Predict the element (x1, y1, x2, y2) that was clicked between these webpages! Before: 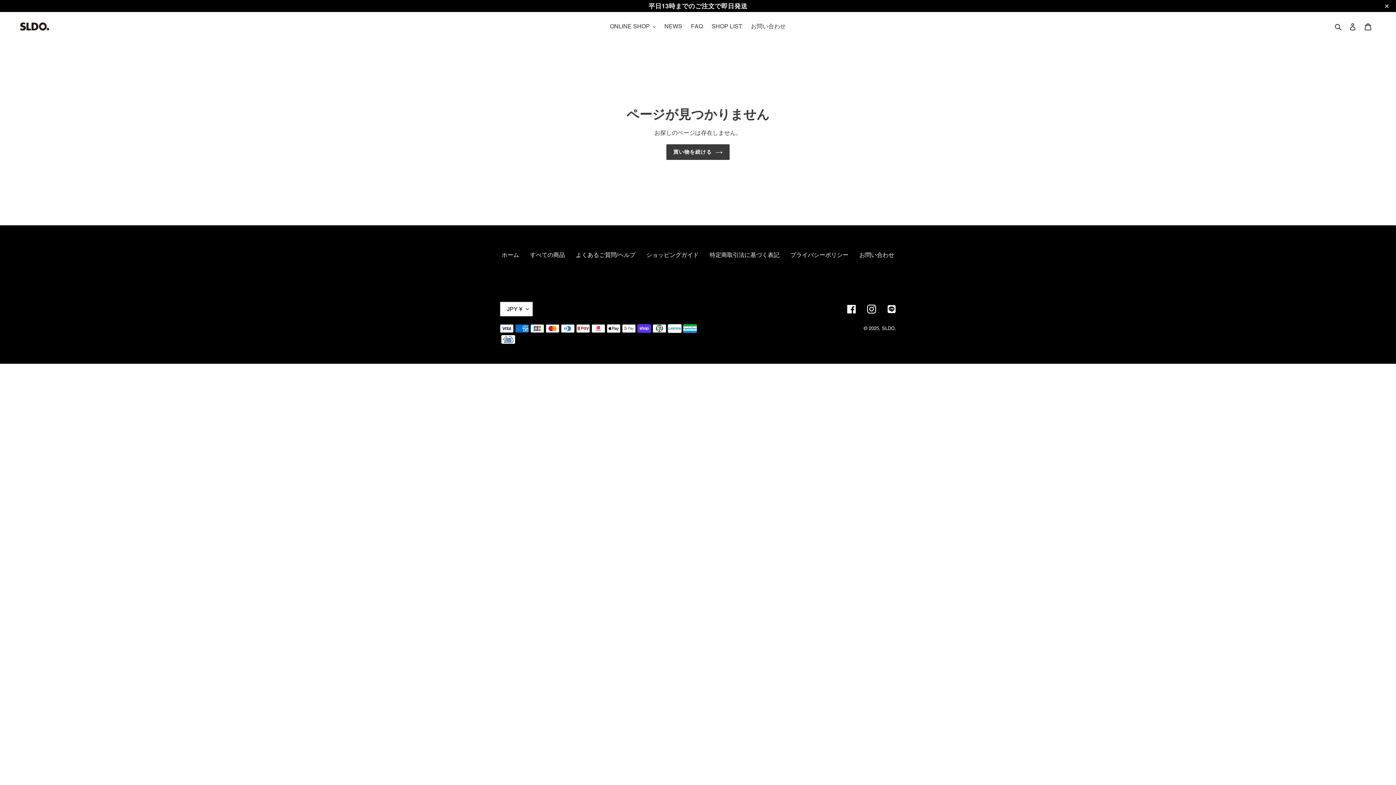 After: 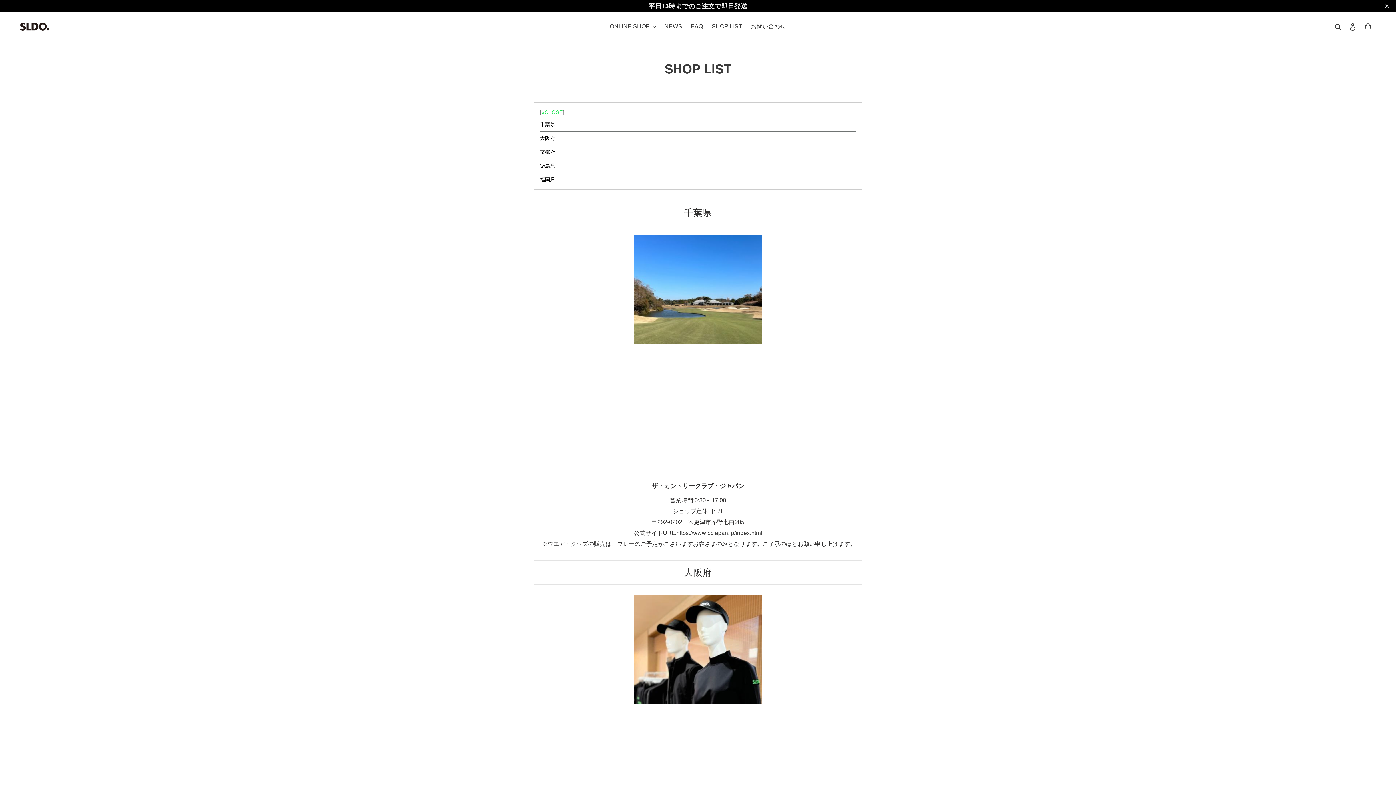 Action: bbox: (708, 21, 746, 32) label: SHOP LIST